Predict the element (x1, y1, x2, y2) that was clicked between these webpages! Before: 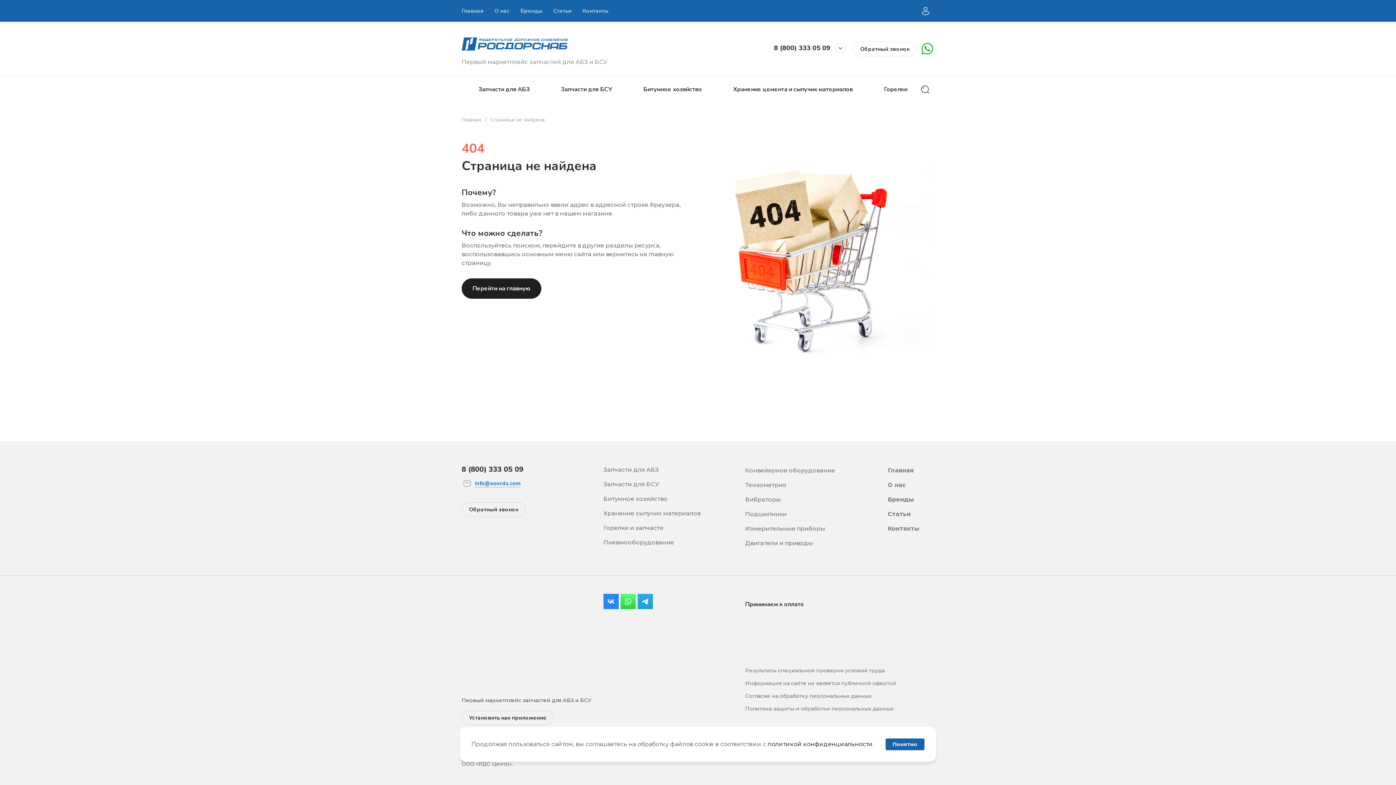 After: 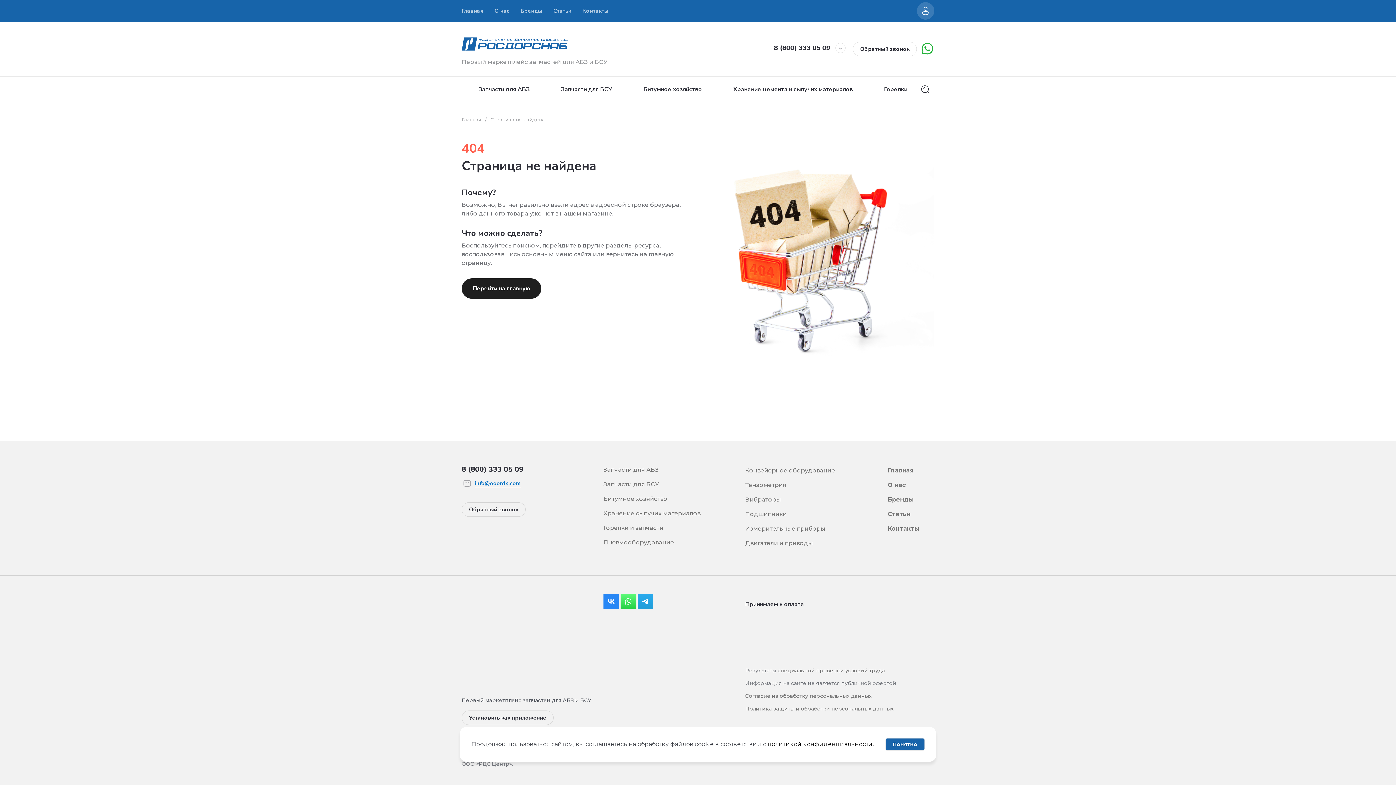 Action: bbox: (917, 2, 934, 19)